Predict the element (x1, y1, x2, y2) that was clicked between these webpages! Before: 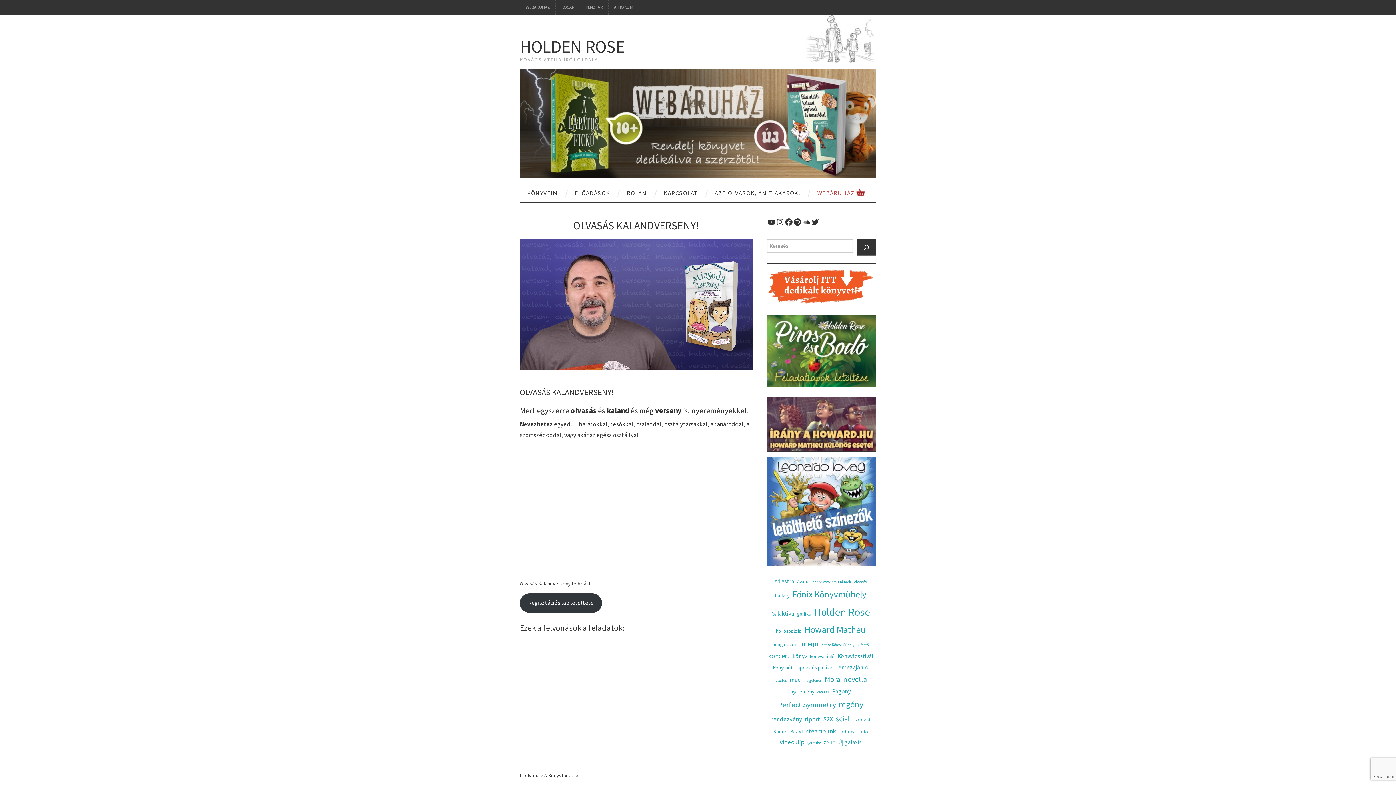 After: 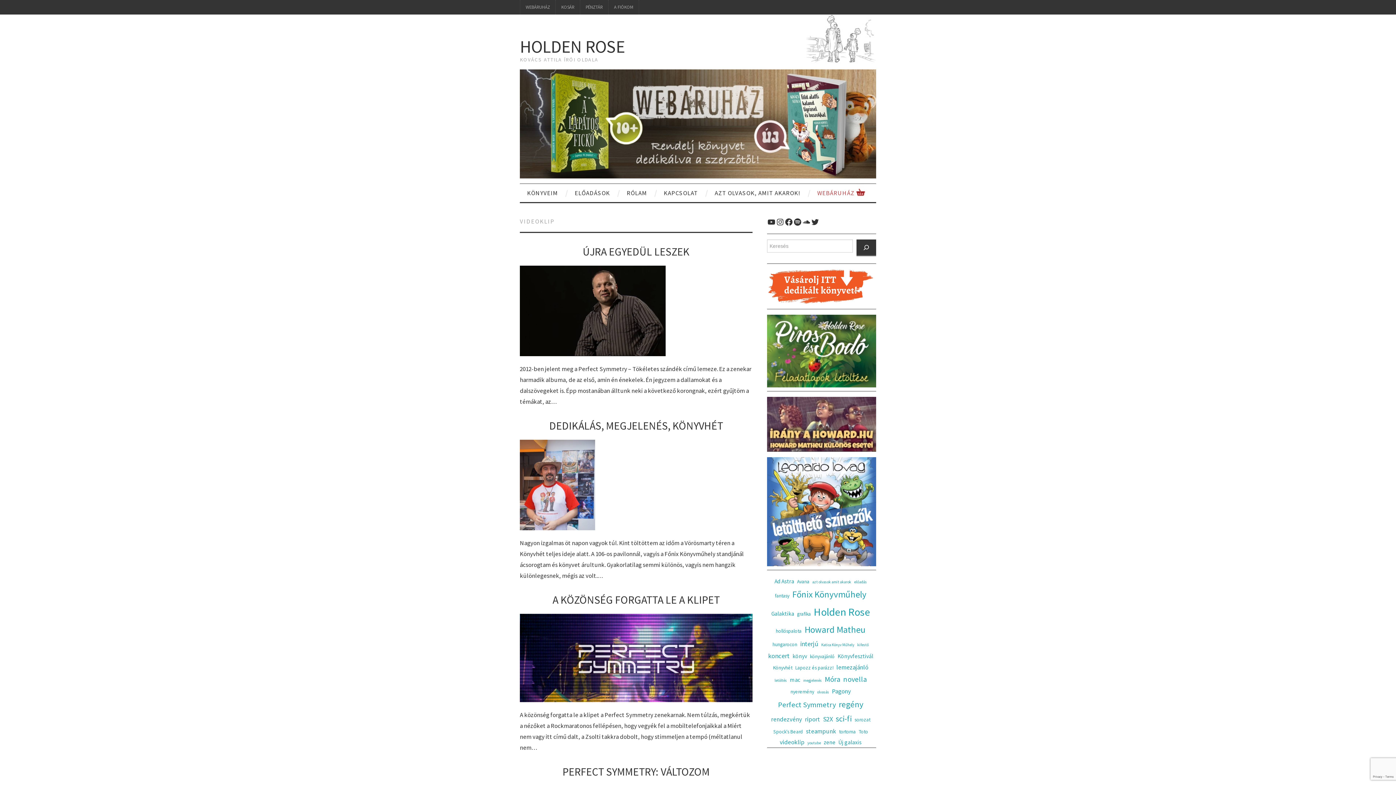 Action: bbox: (780, 737, 804, 748) label: videoklip (4 elem)